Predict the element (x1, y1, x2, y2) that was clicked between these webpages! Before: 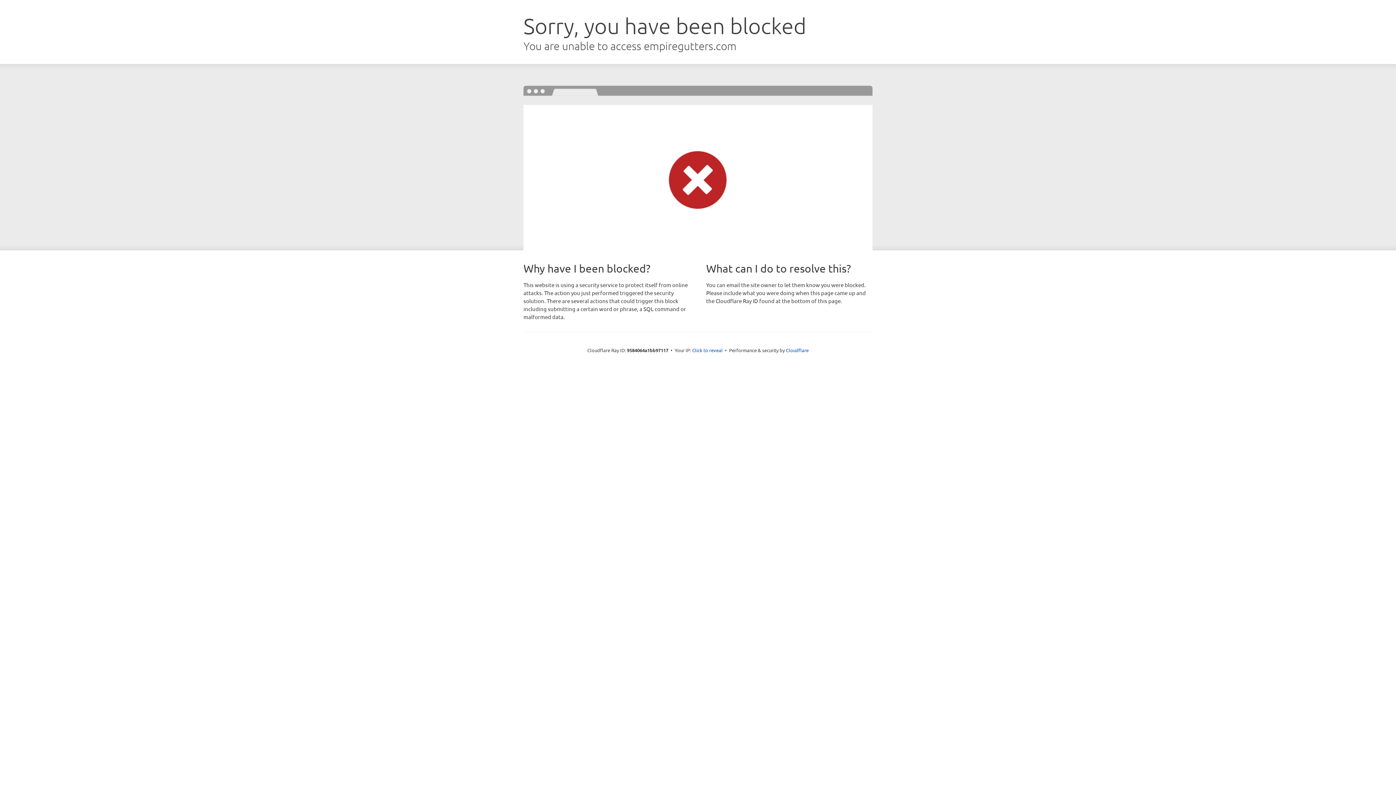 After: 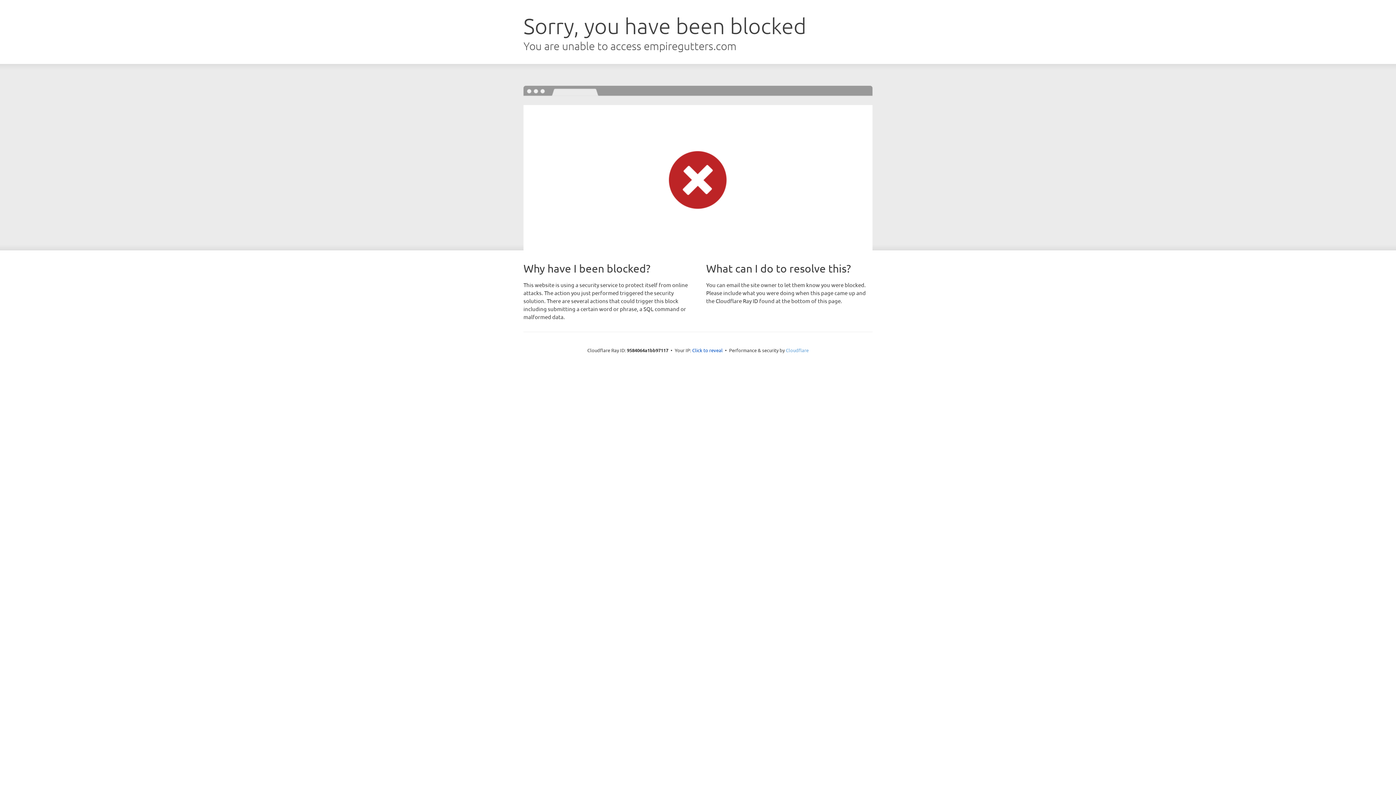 Action: bbox: (786, 347, 808, 353) label: Cloudflare